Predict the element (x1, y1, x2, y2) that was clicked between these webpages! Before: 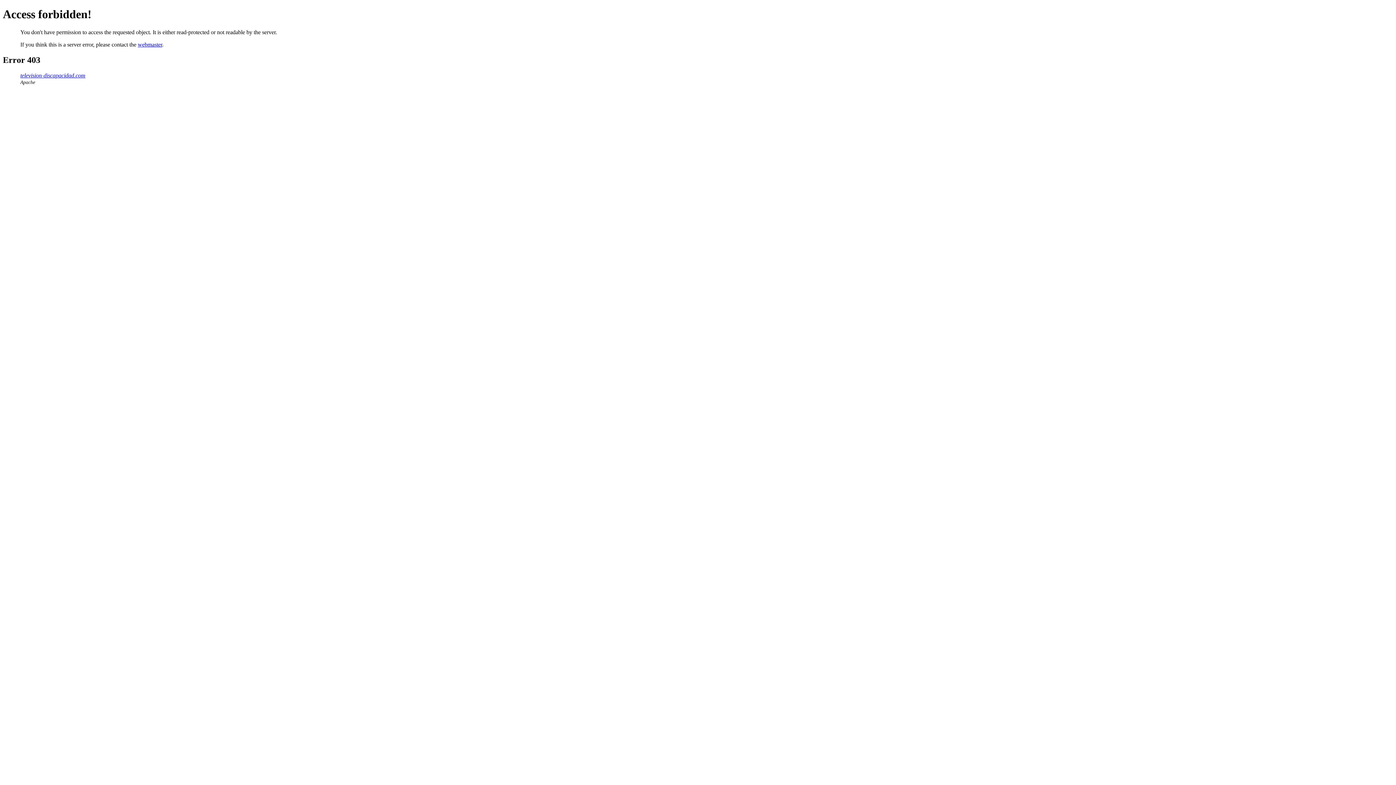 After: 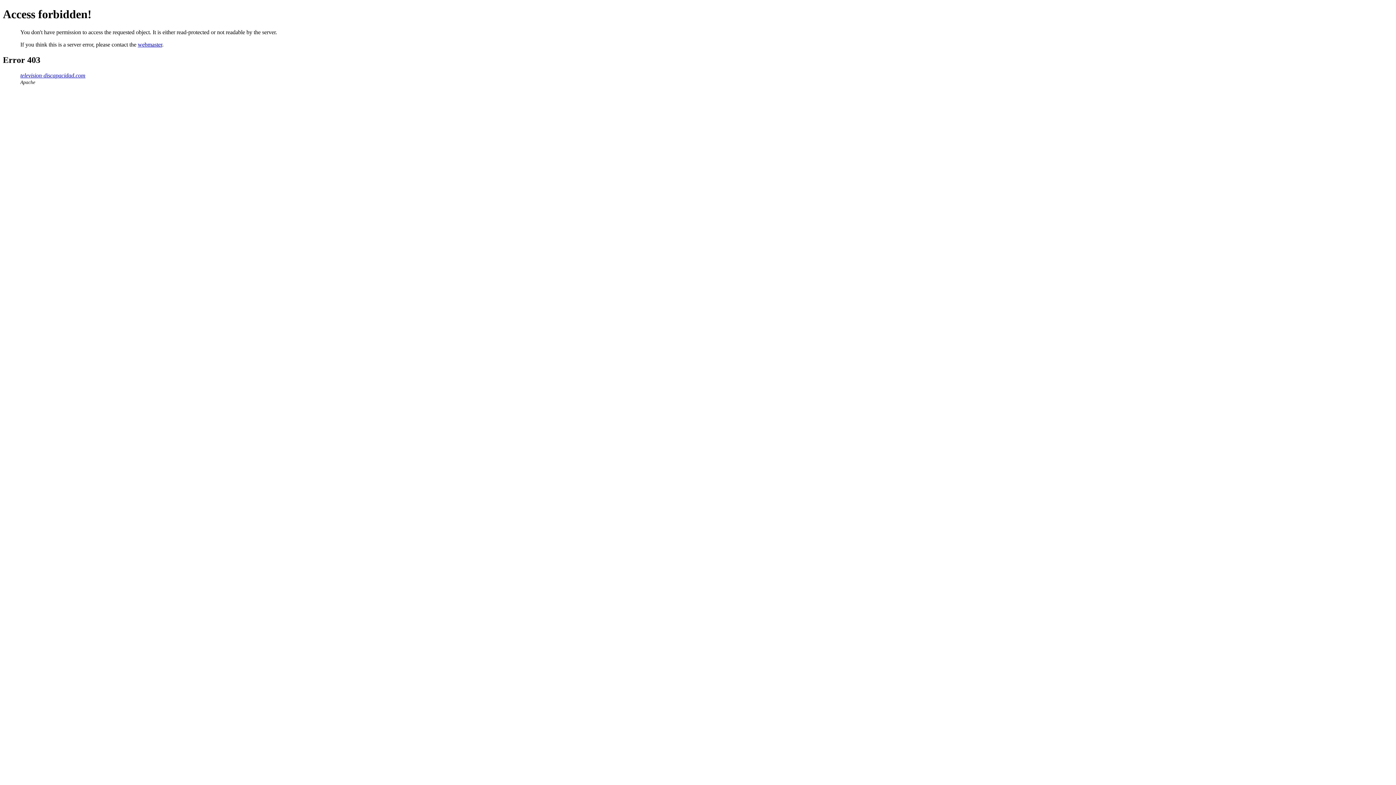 Action: label: webmaster bbox: (137, 41, 162, 47)